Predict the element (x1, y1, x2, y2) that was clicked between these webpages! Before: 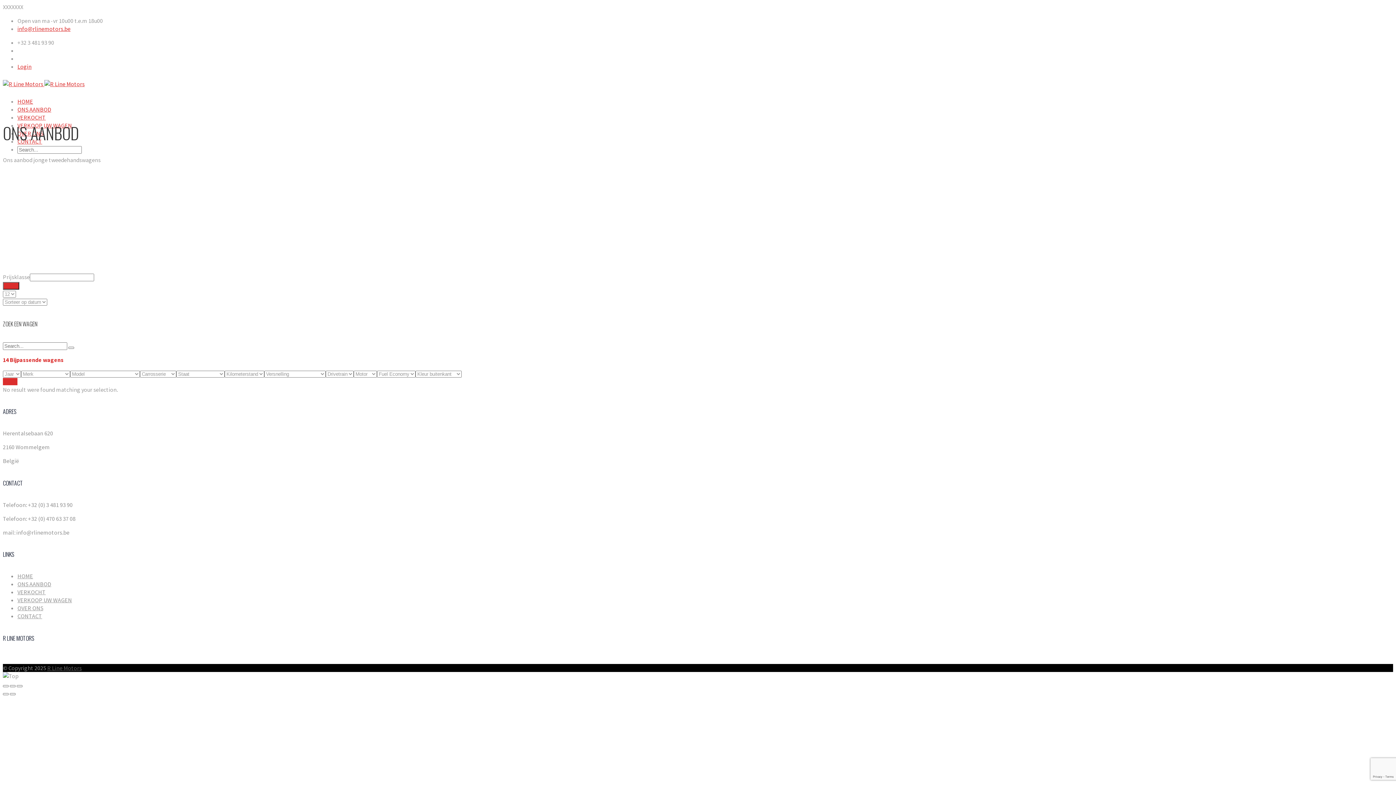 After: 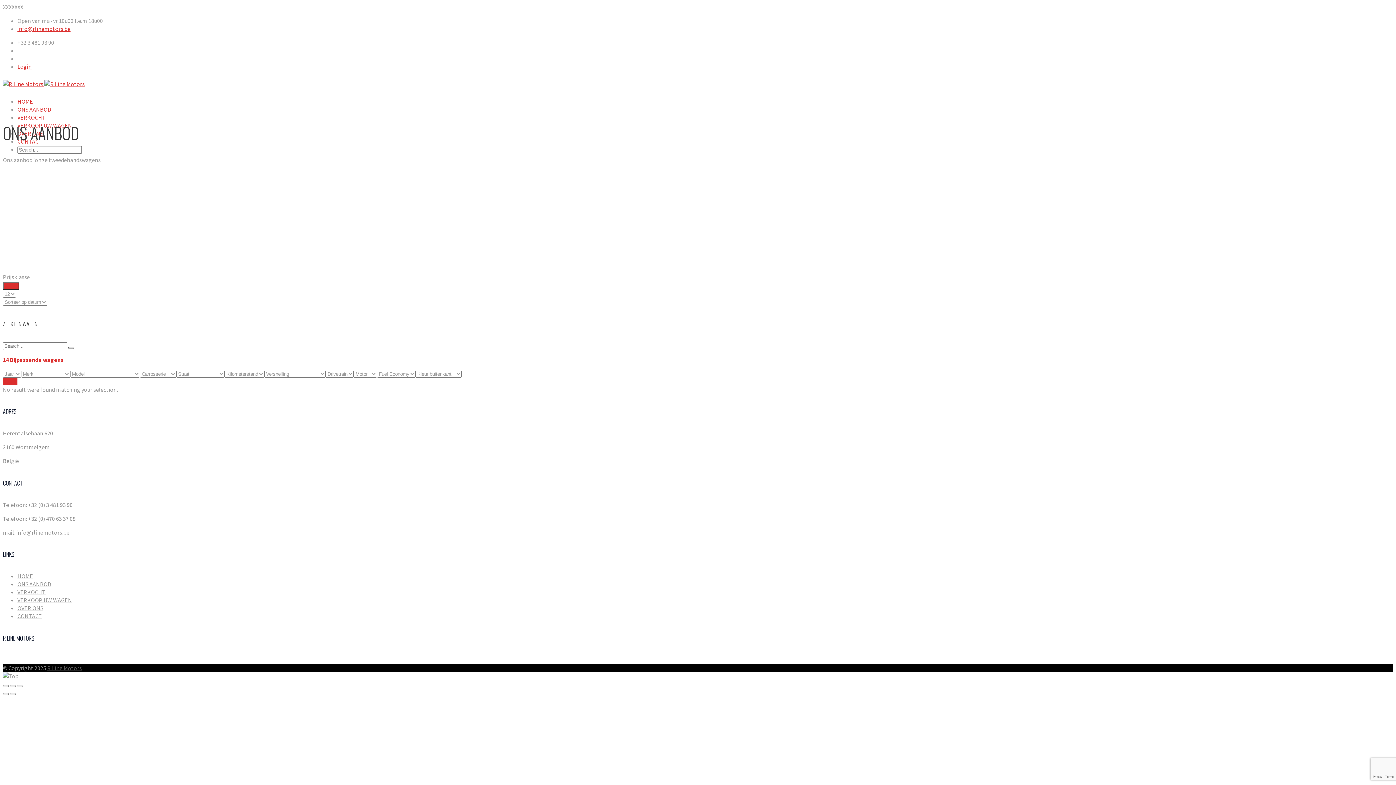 Action: bbox: (68, 346, 74, 349)